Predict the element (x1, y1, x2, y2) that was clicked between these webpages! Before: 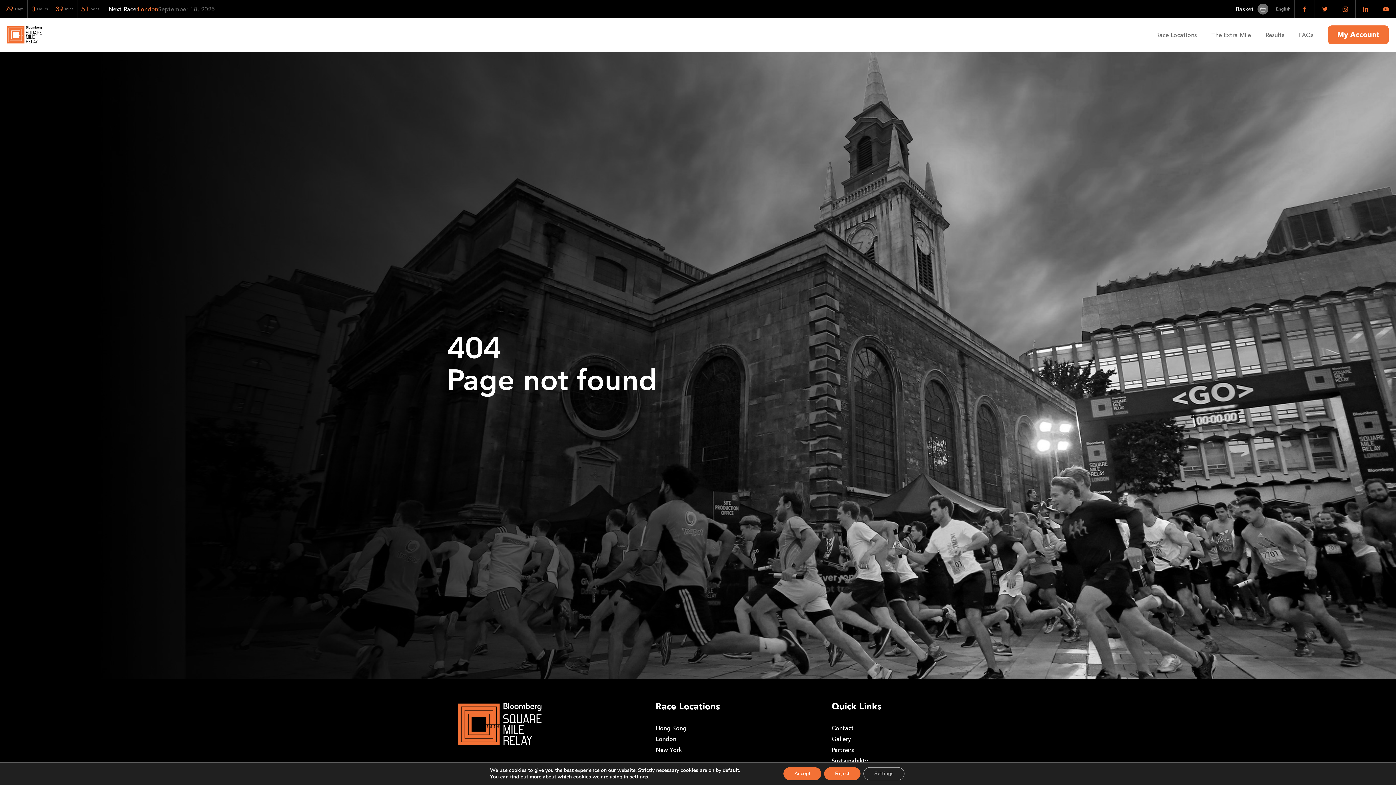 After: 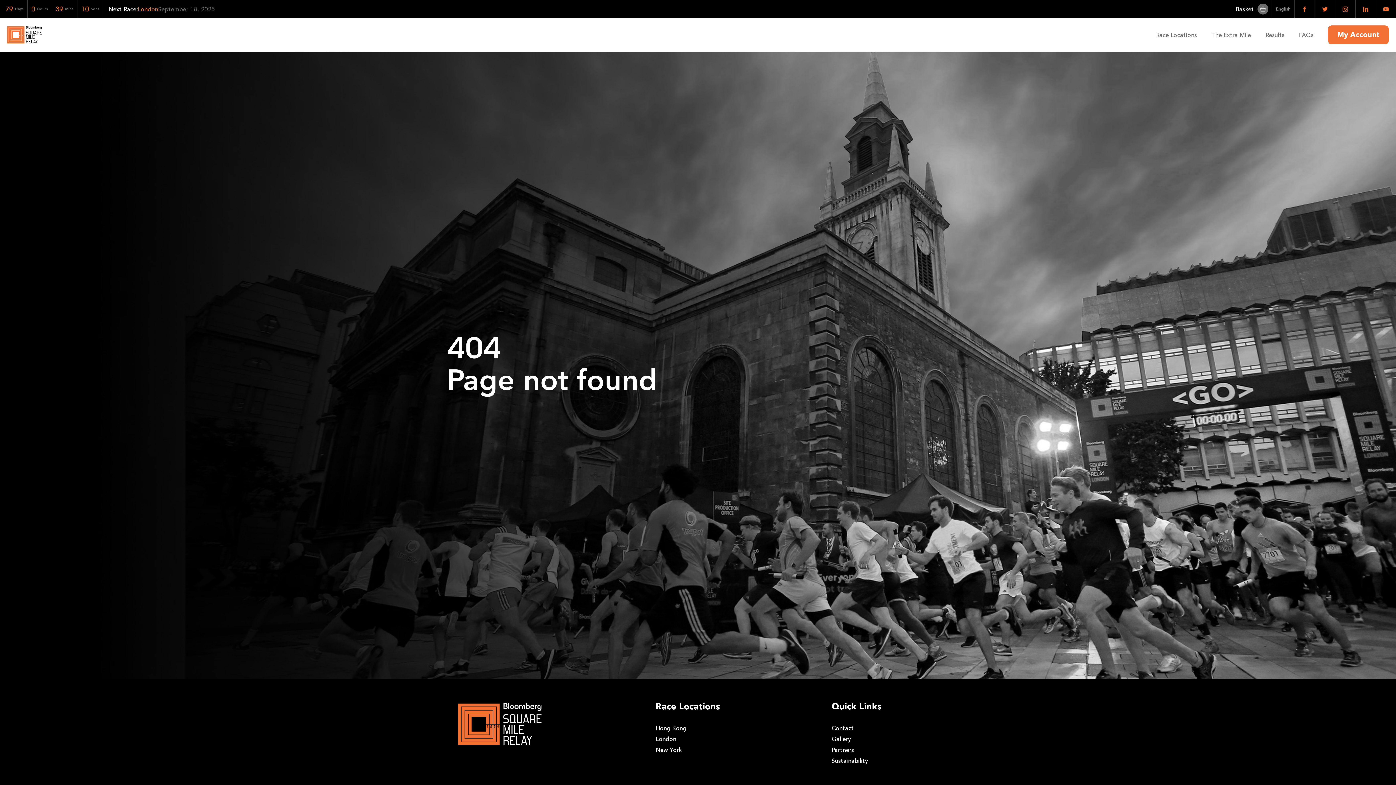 Action: label: Accept bbox: (792, 767, 831, 780)